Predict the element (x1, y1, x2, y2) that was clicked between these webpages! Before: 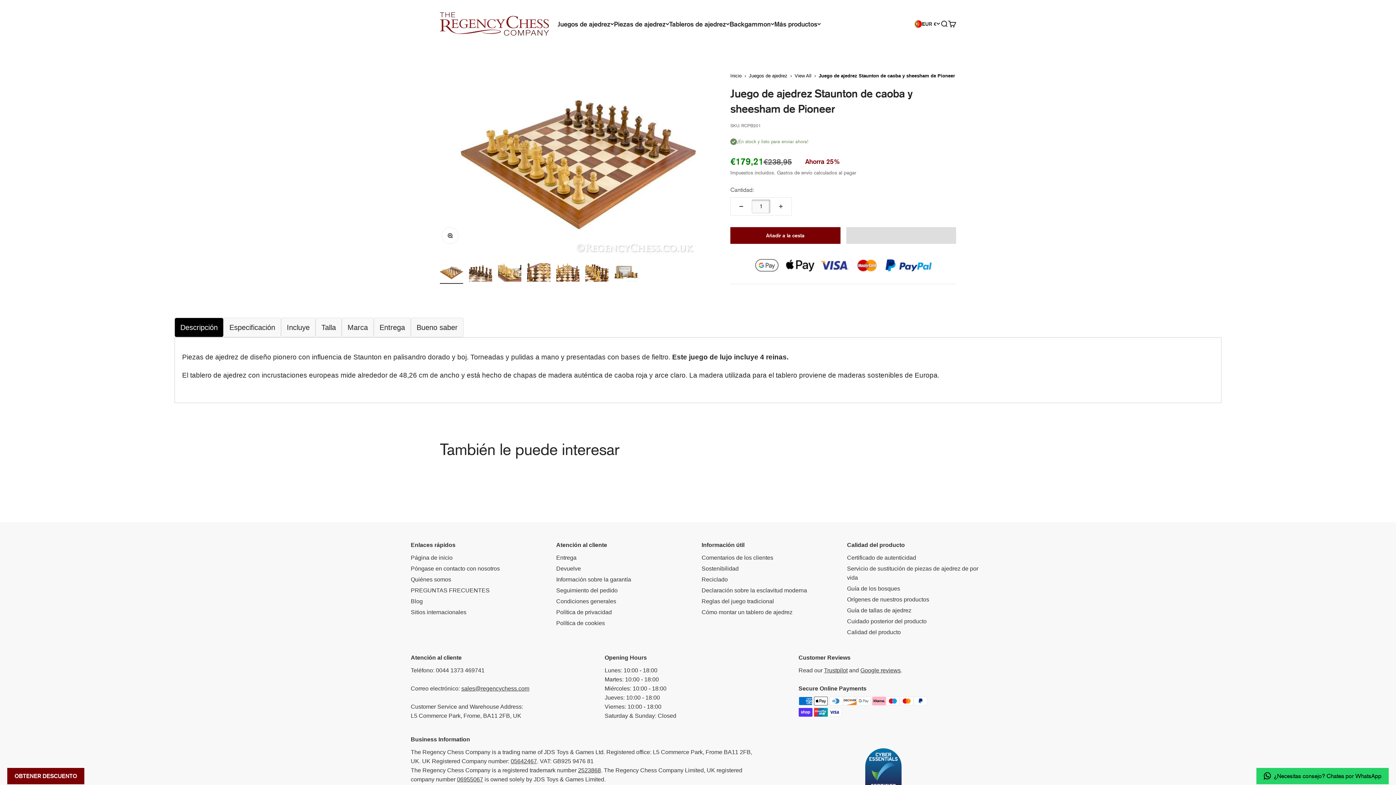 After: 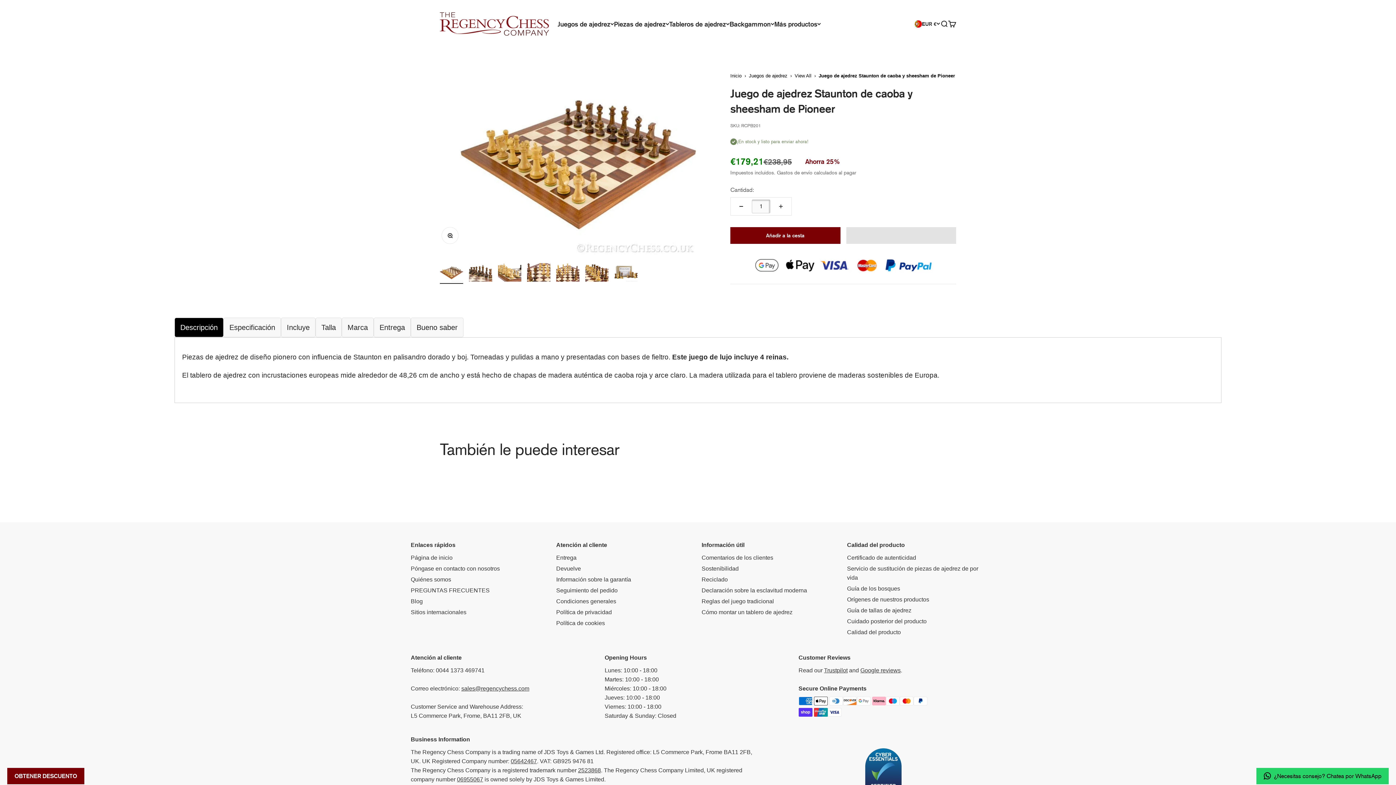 Action: label: Aumentar cantidad bbox: (770, 197, 791, 215)